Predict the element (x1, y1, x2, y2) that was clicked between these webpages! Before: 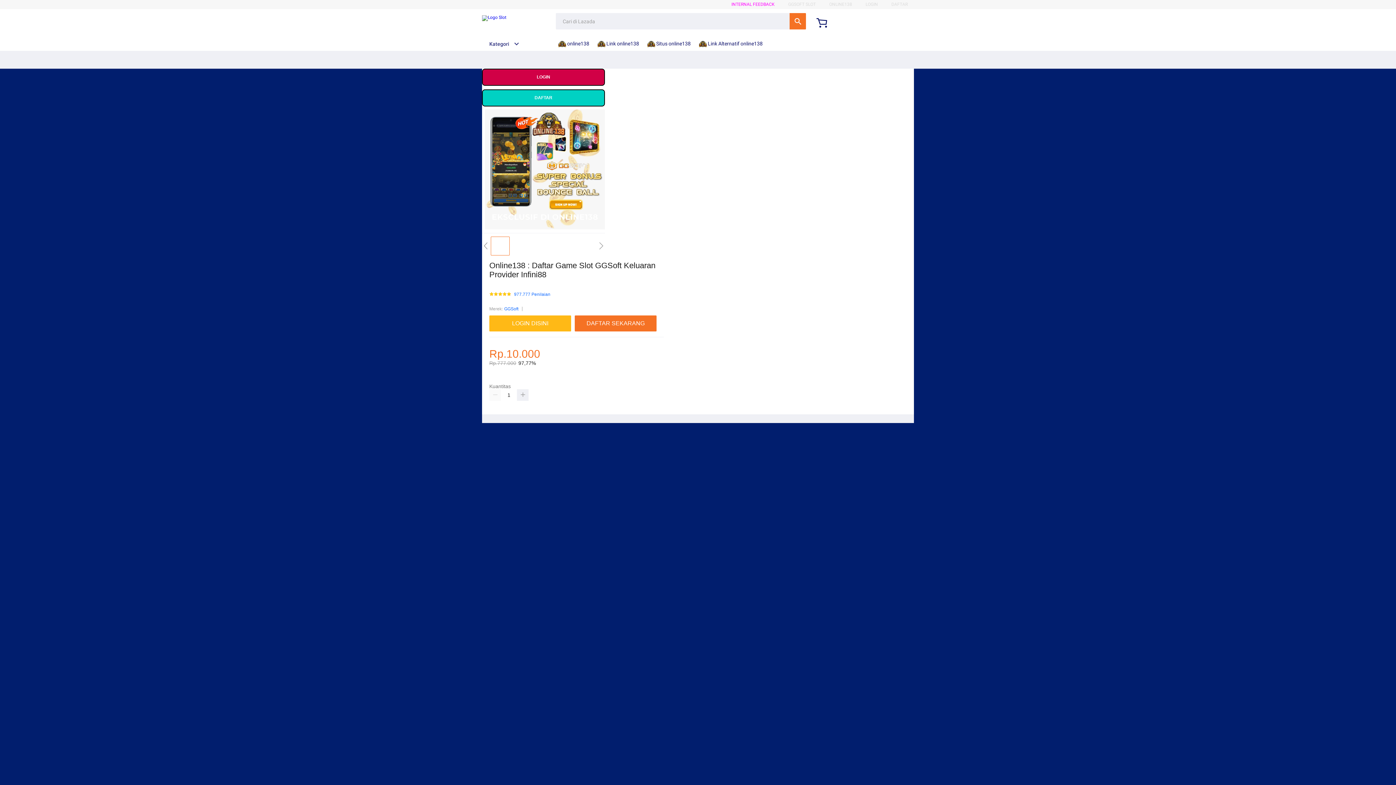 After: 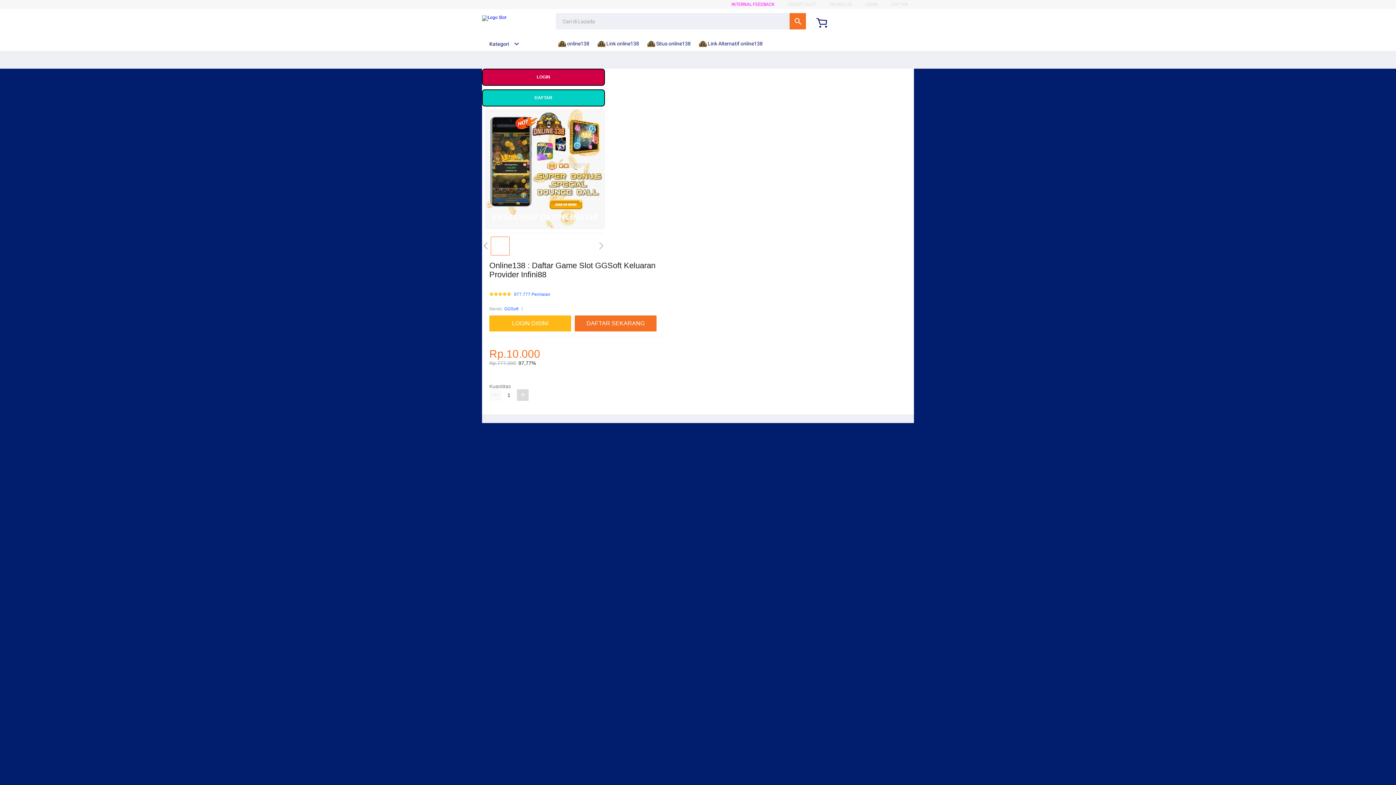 Action: bbox: (517, 389, 528, 401)